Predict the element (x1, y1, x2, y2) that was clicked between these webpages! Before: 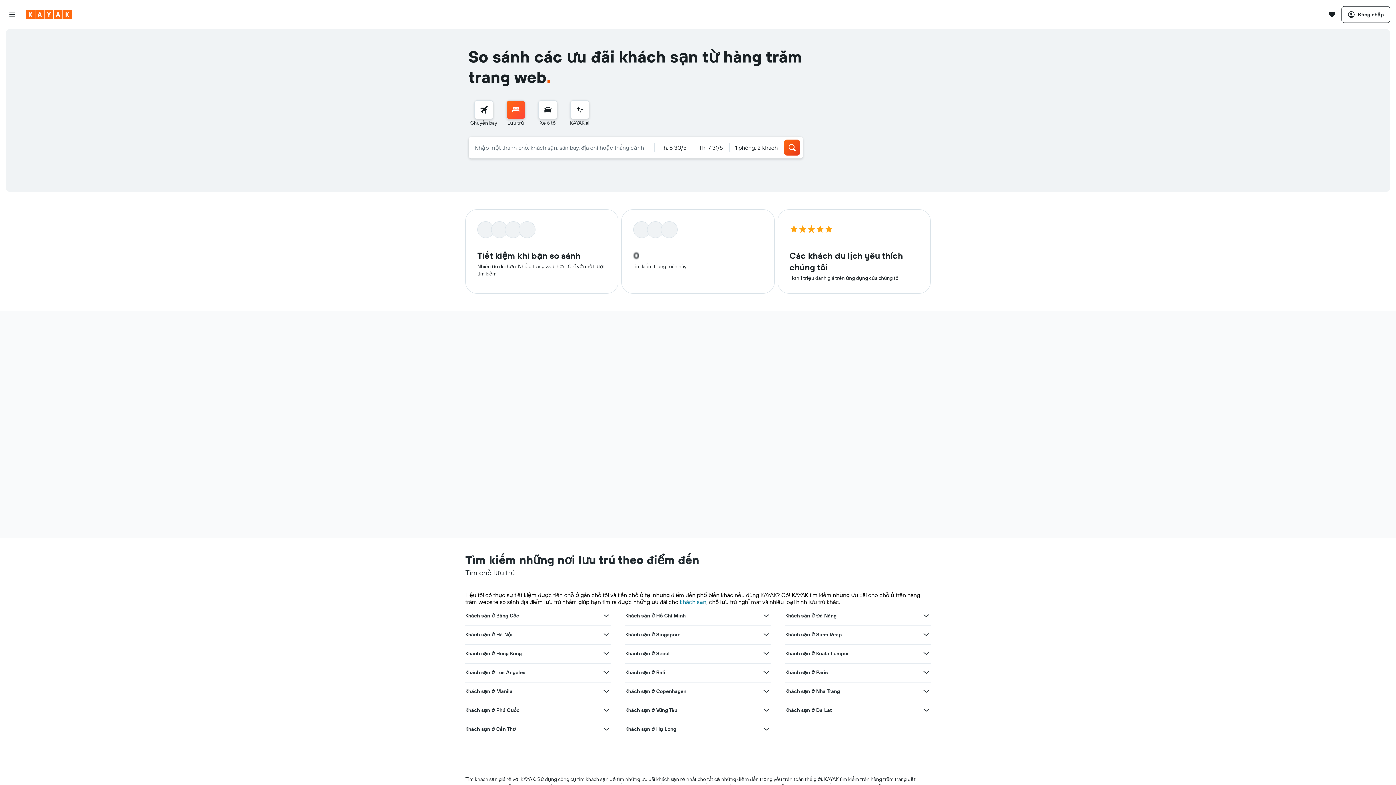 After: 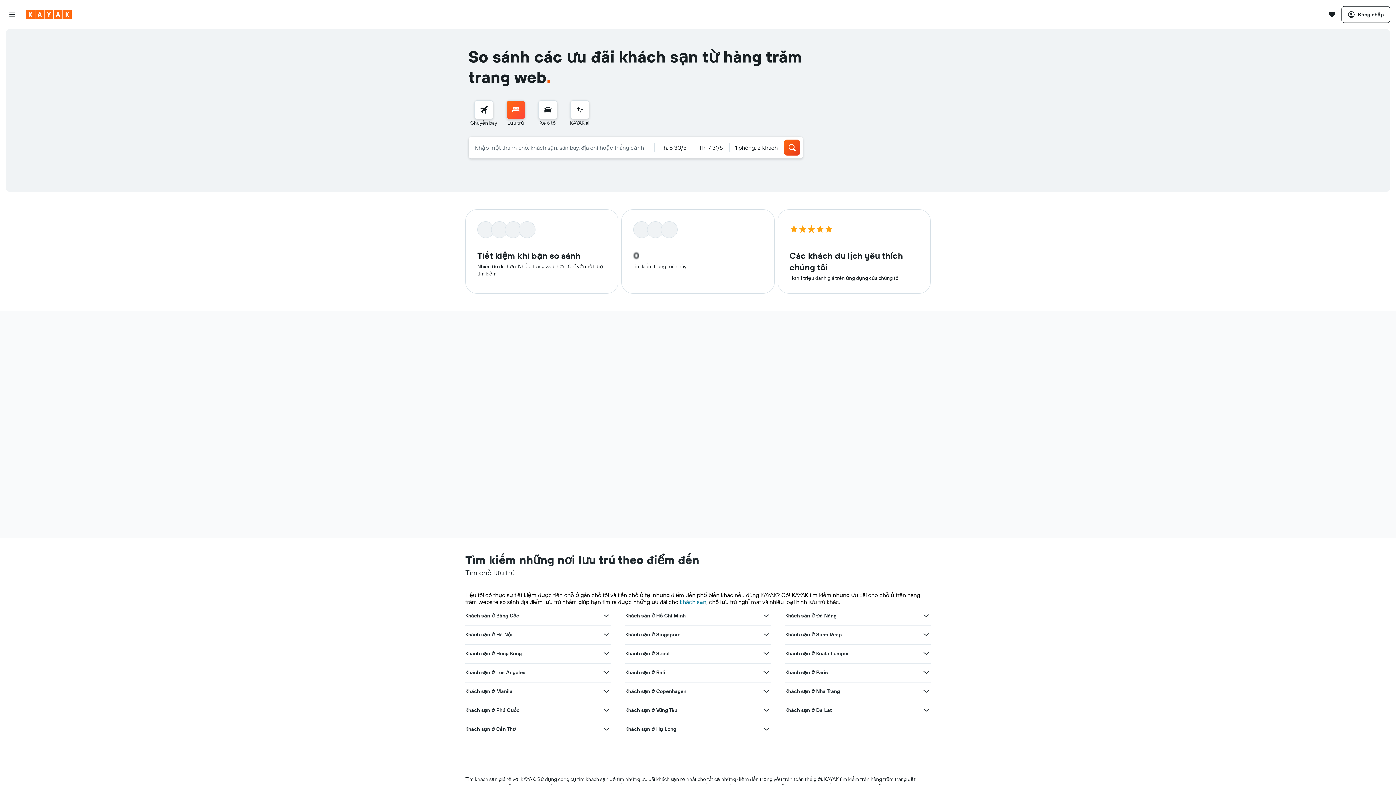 Action: label: Xem thêm ưu đãi cho Khách sạn ở Hong Kong bbox: (602, 649, 610, 658)